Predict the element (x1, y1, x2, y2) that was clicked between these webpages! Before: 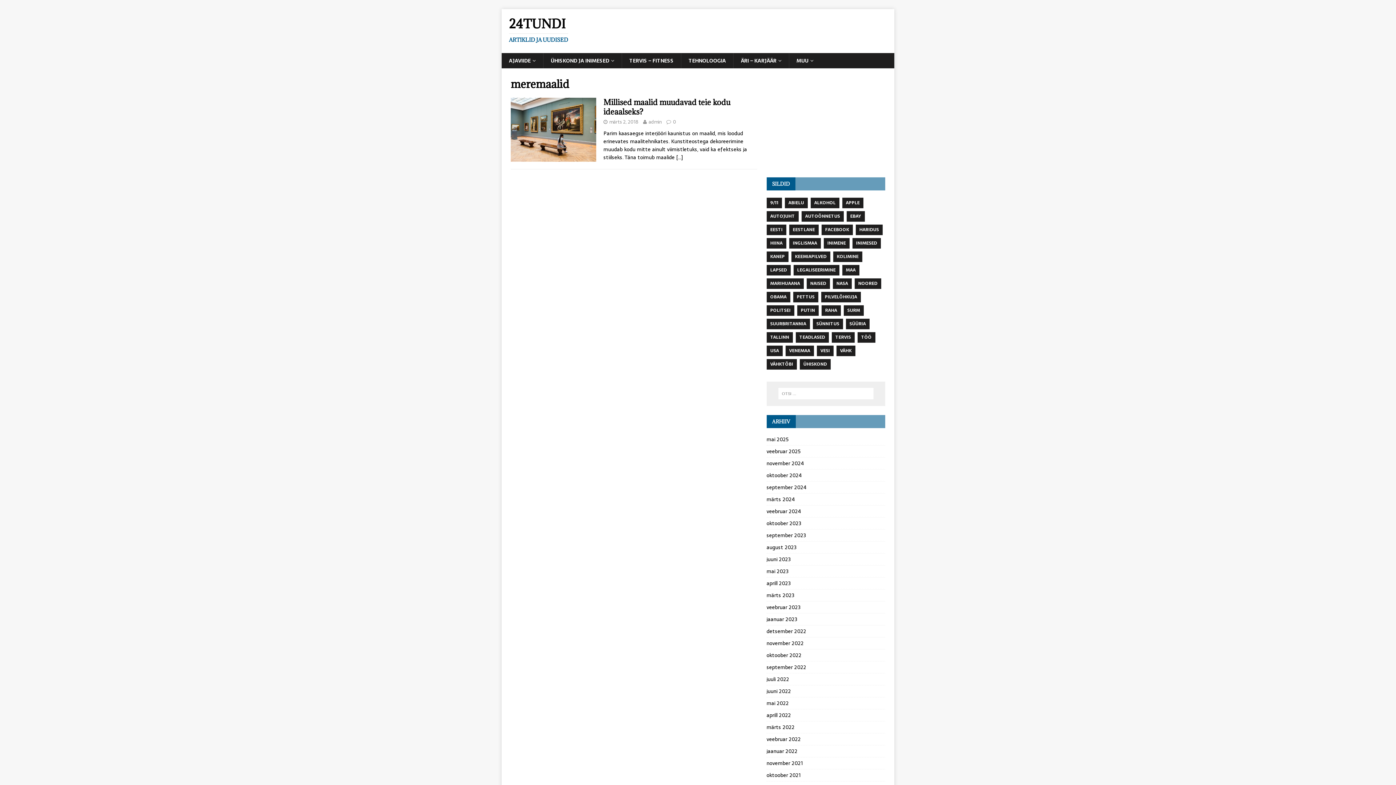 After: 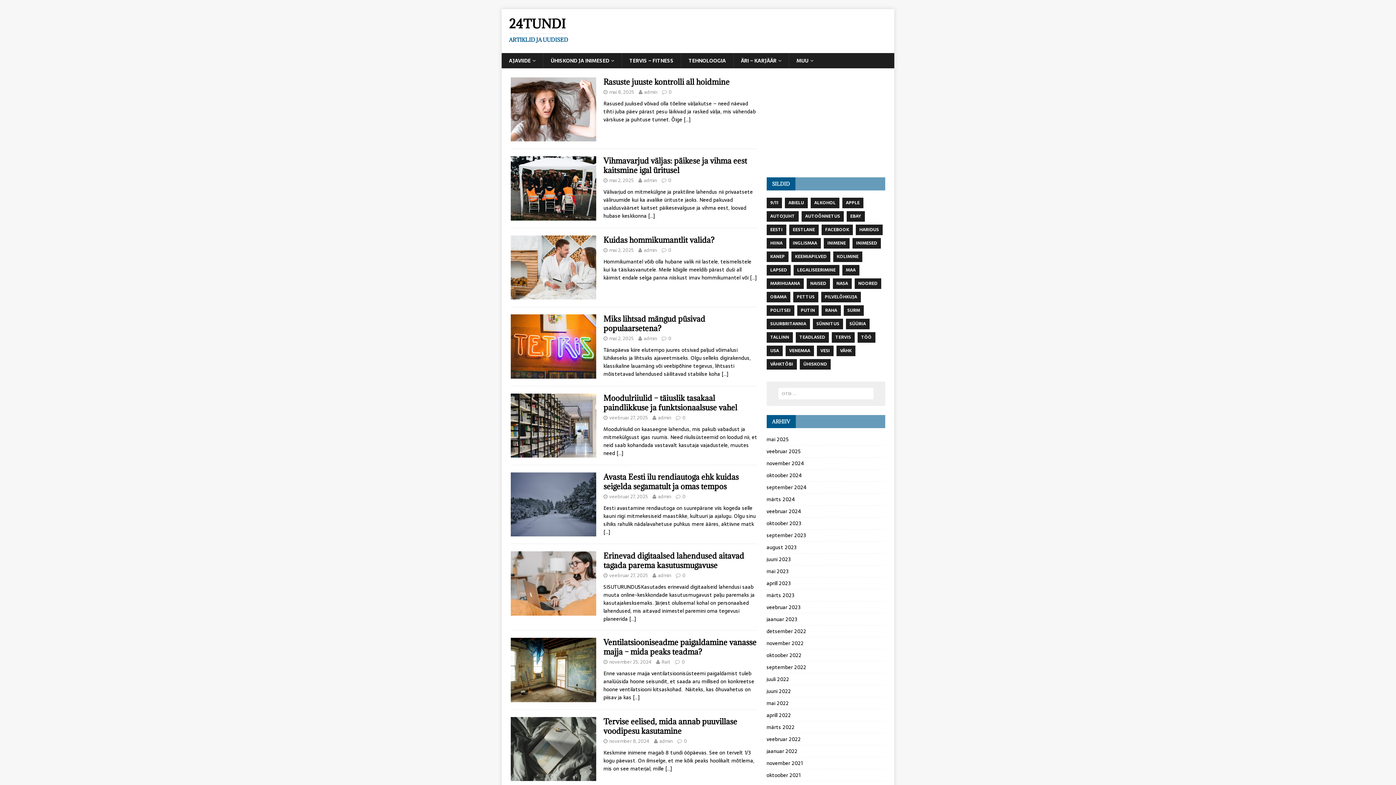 Action: label: jaanuar 2022 bbox: (766, 745, 885, 757)